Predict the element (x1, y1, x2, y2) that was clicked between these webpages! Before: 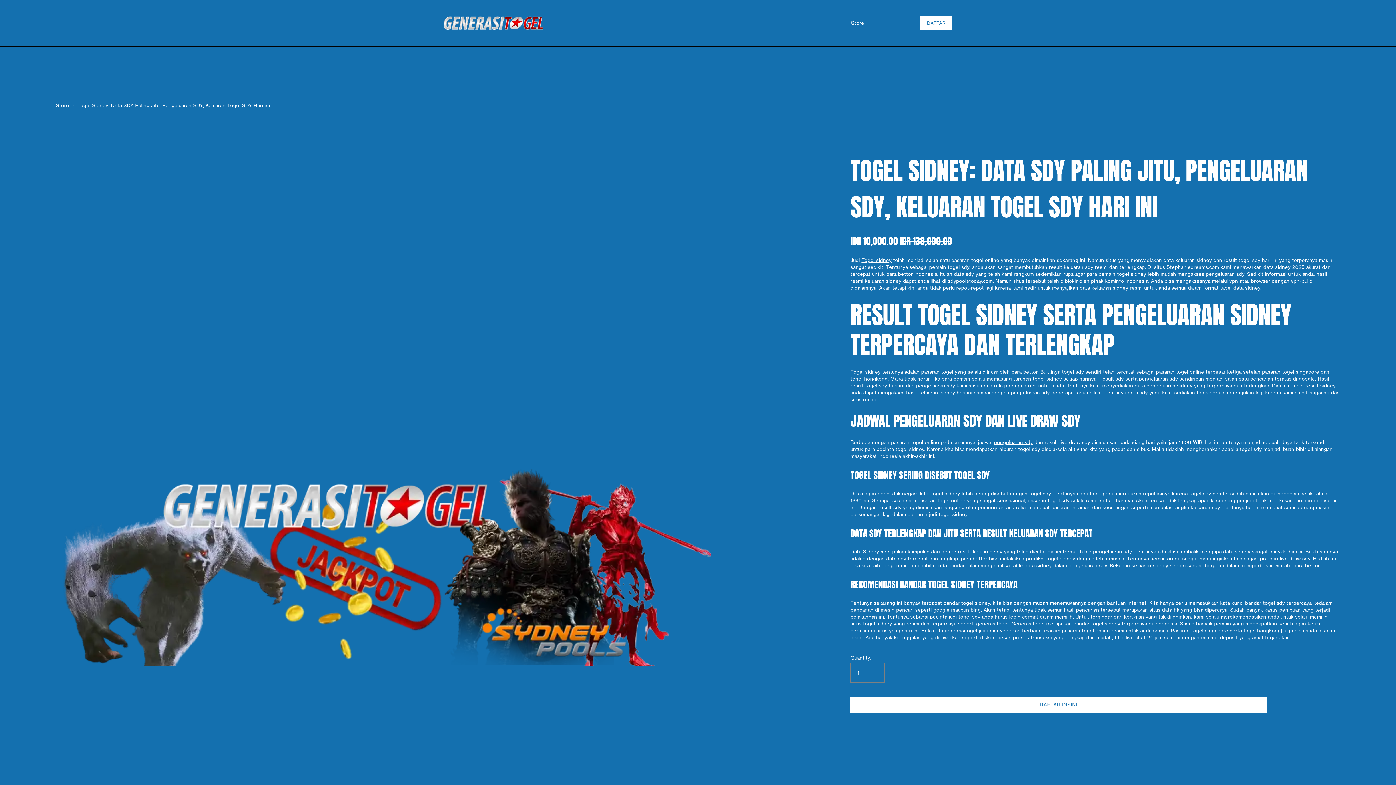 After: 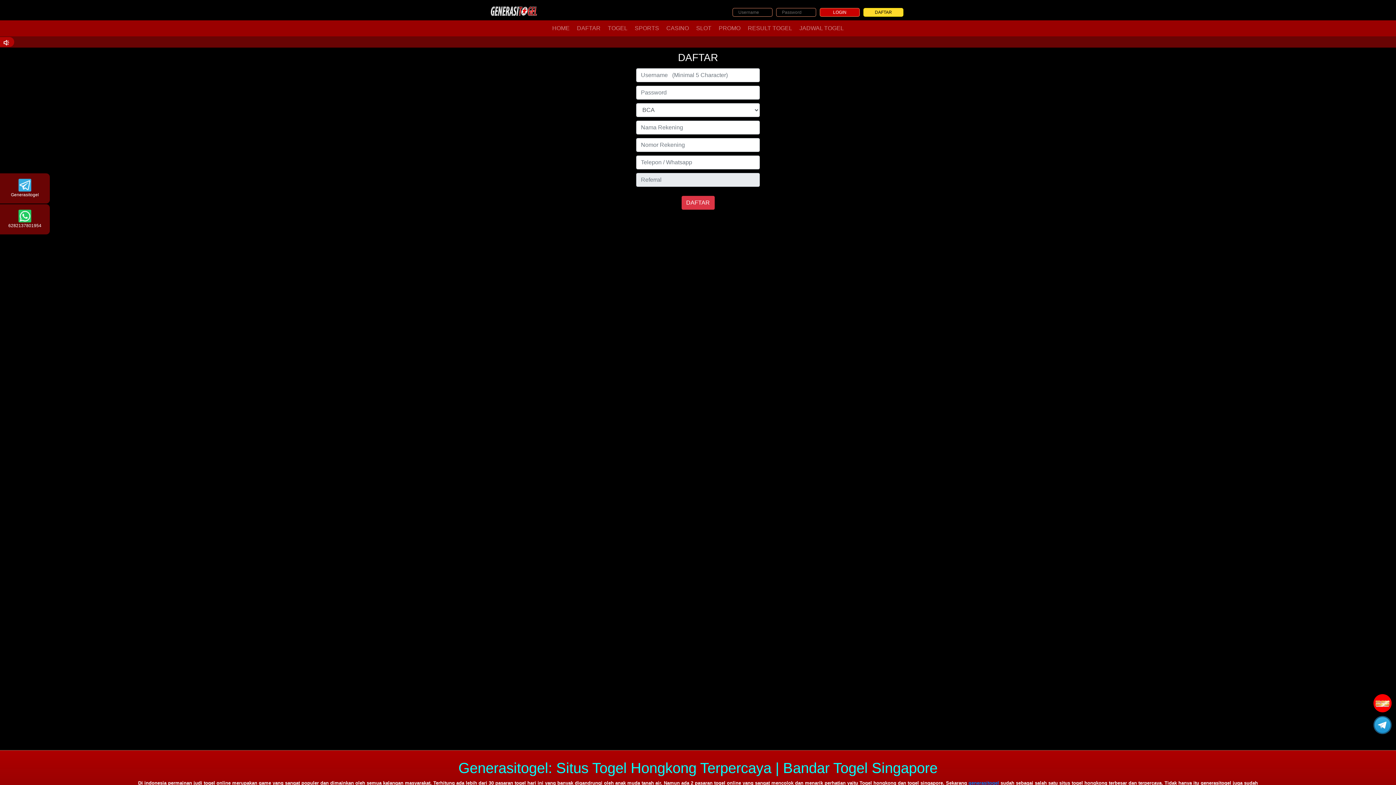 Action: bbox: (1040, 702, 1077, 708) label: DAFTAR DISINI